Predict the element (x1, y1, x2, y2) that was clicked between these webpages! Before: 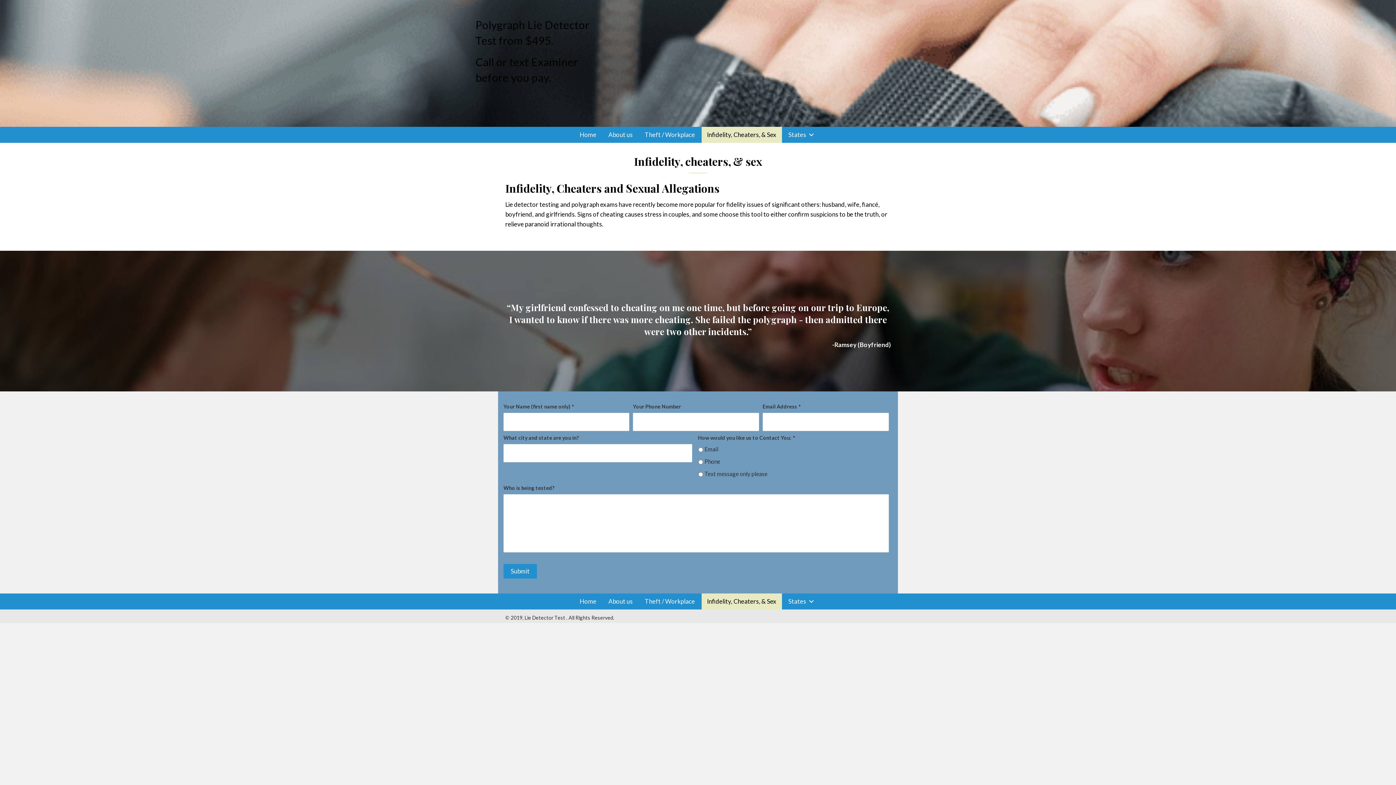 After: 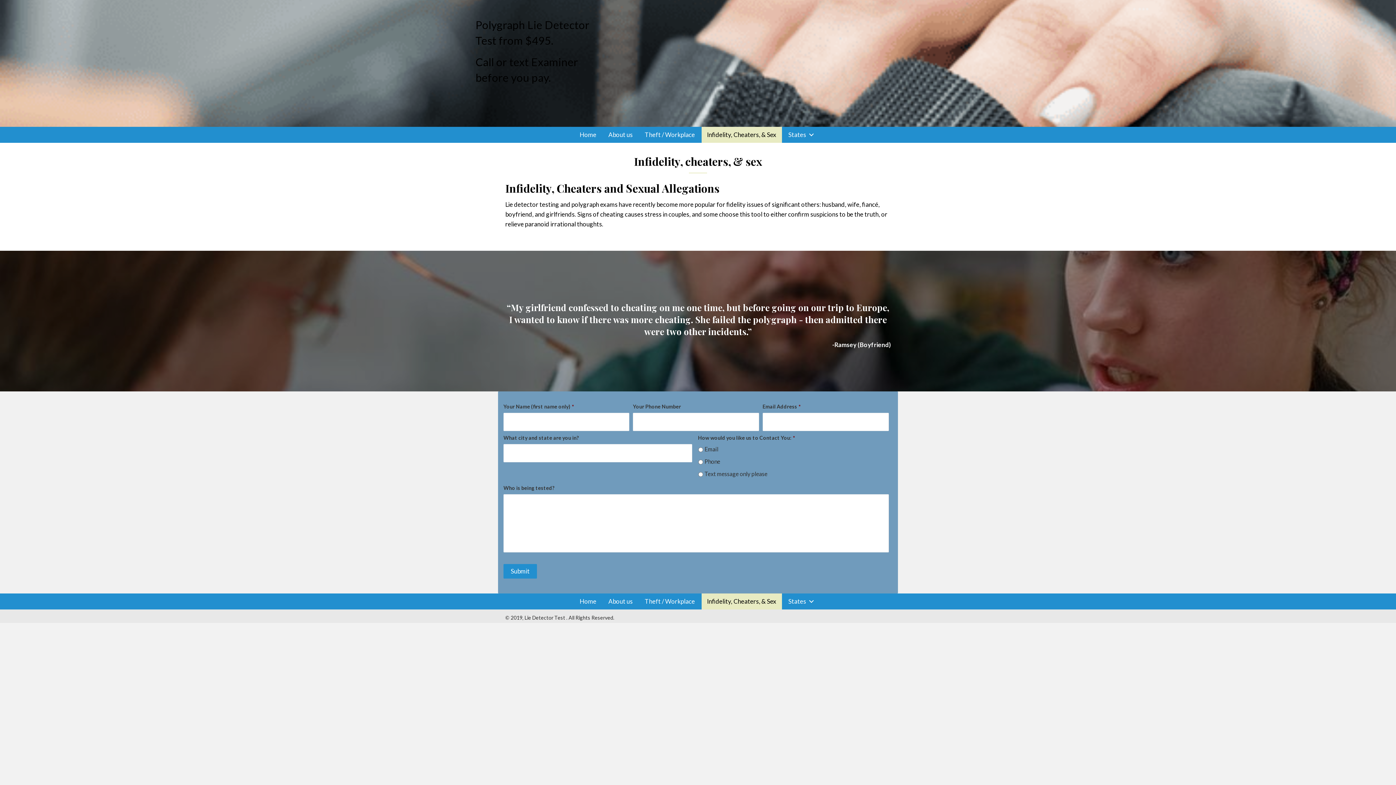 Action: label: Infidelity, Cheaters, & Sex bbox: (701, 593, 782, 609)